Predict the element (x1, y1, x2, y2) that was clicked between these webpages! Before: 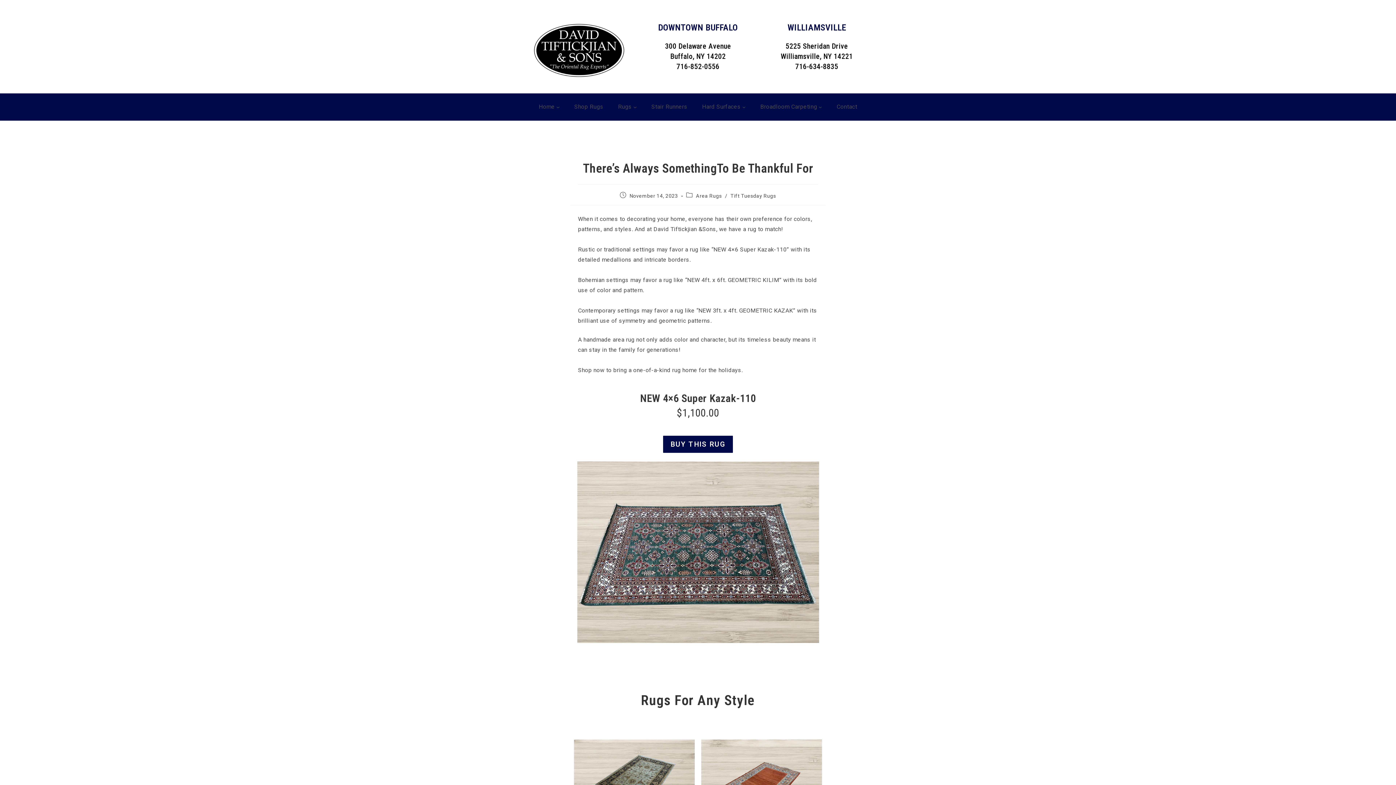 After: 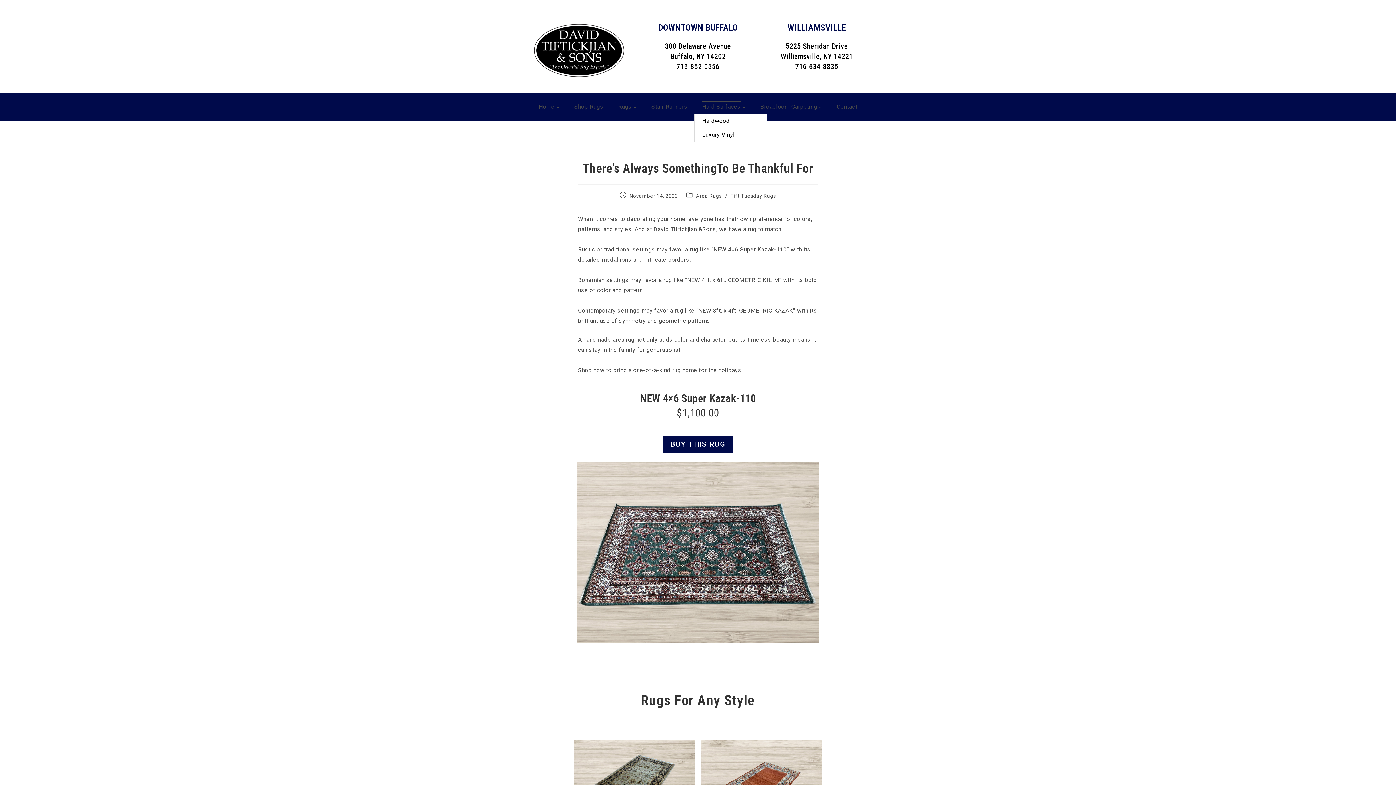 Action: bbox: (702, 101, 741, 112) label: Hard Surfaces